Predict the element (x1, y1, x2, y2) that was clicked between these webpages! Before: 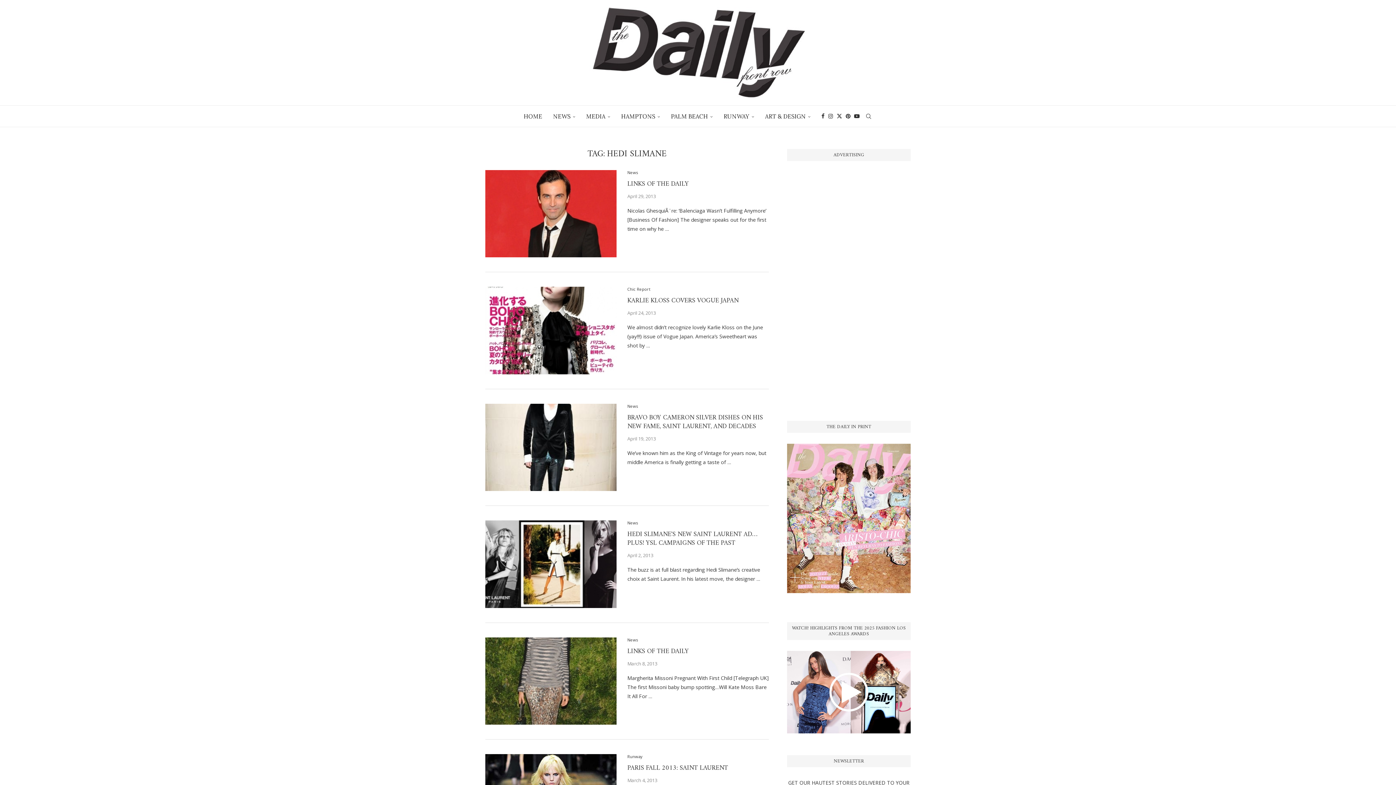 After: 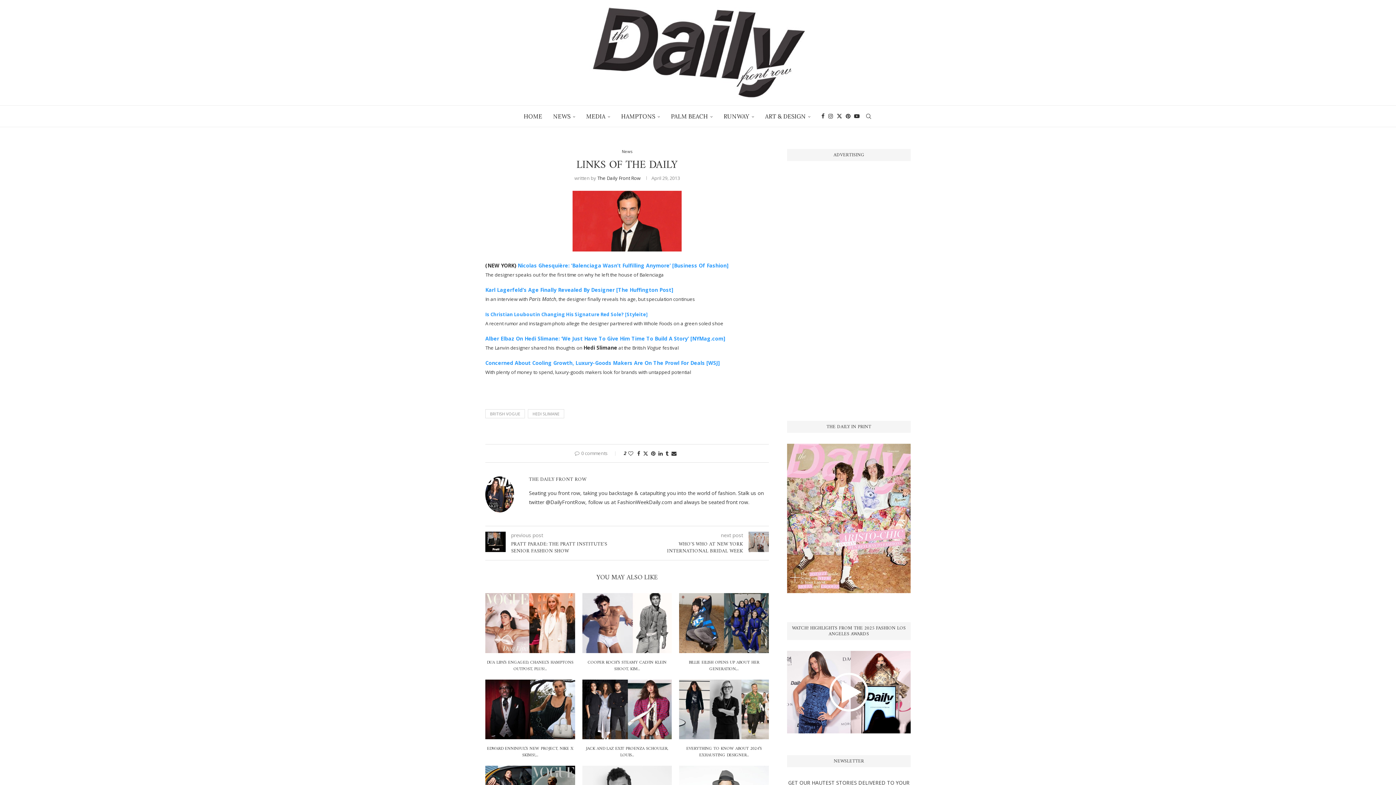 Action: bbox: (485, 170, 616, 257)